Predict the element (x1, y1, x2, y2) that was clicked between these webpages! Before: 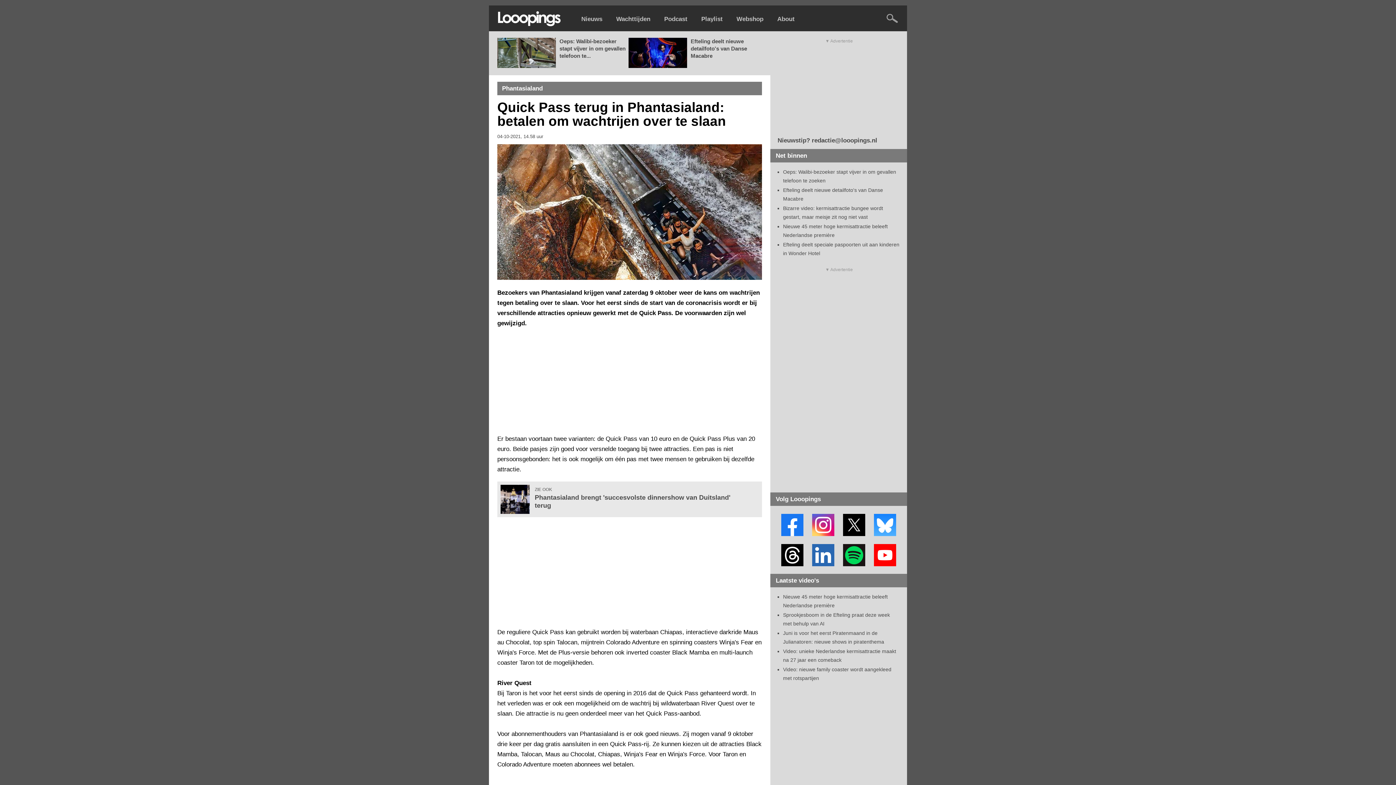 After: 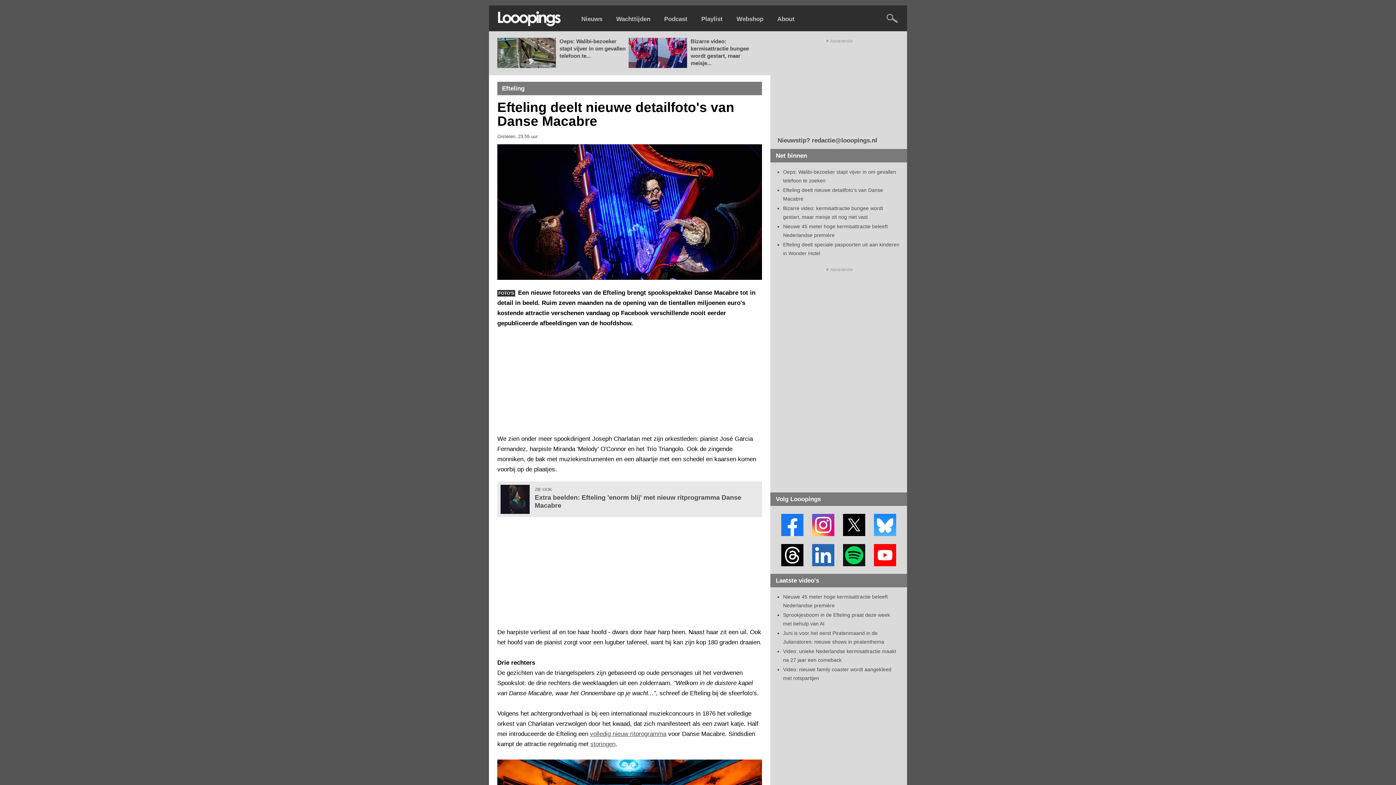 Action: bbox: (628, 61, 687, 67)